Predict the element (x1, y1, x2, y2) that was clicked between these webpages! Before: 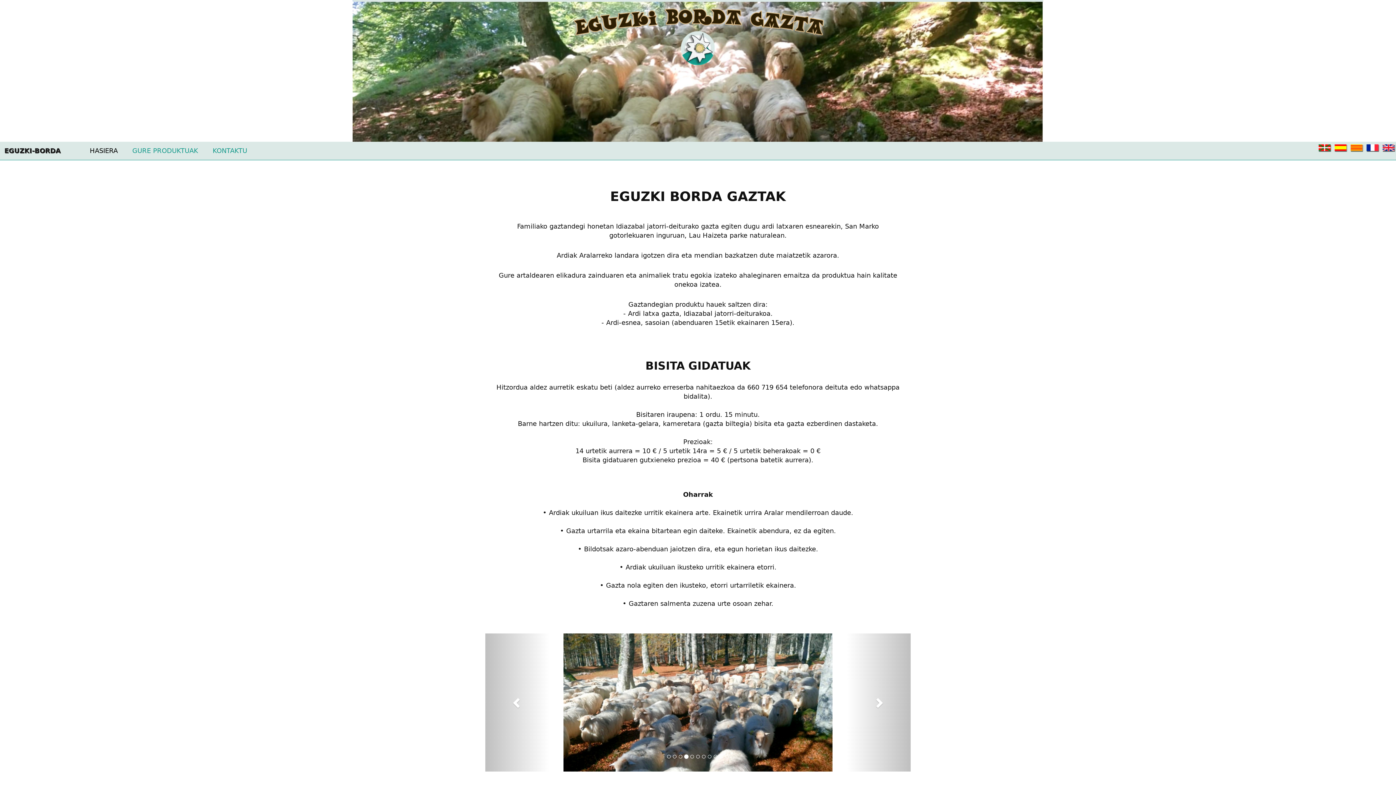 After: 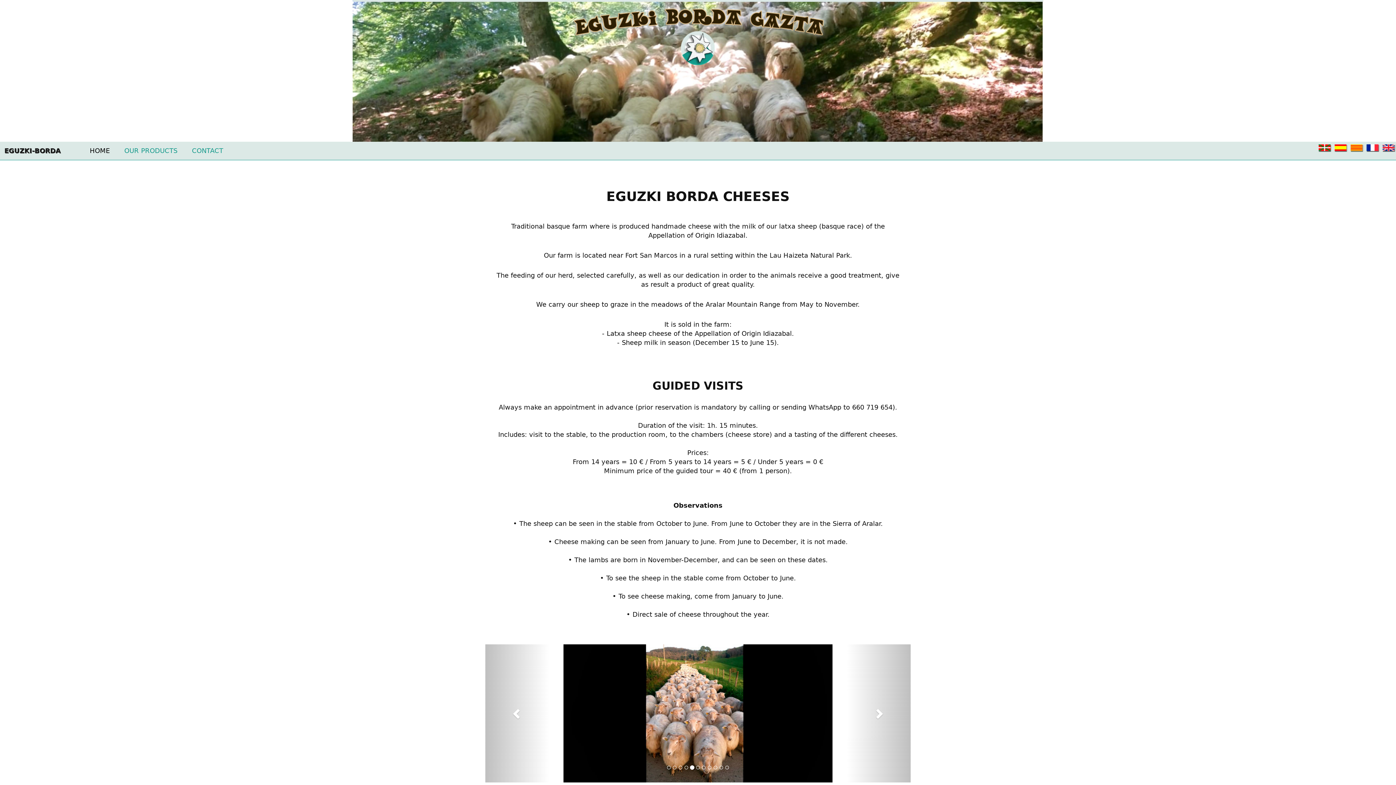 Action: bbox: (1381, 143, 1396, 149)